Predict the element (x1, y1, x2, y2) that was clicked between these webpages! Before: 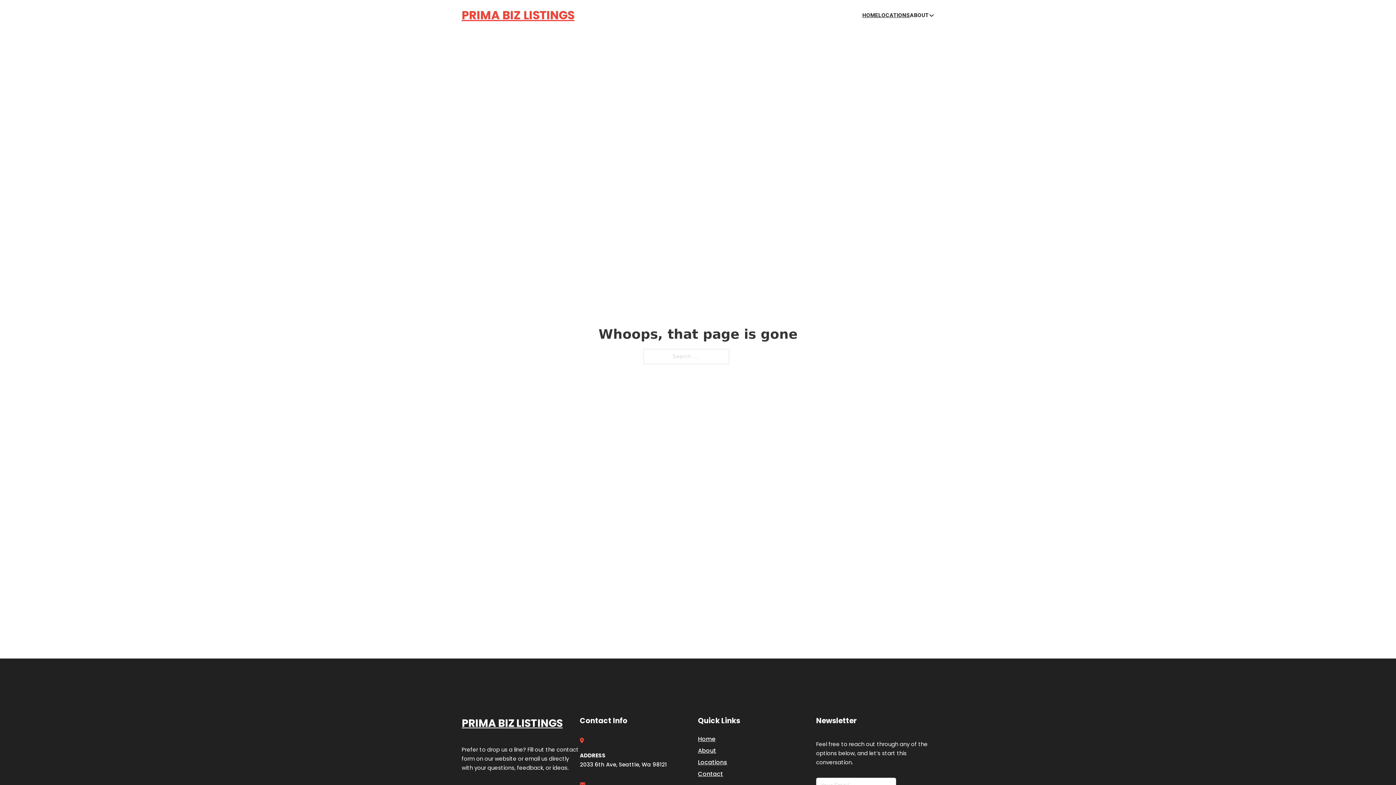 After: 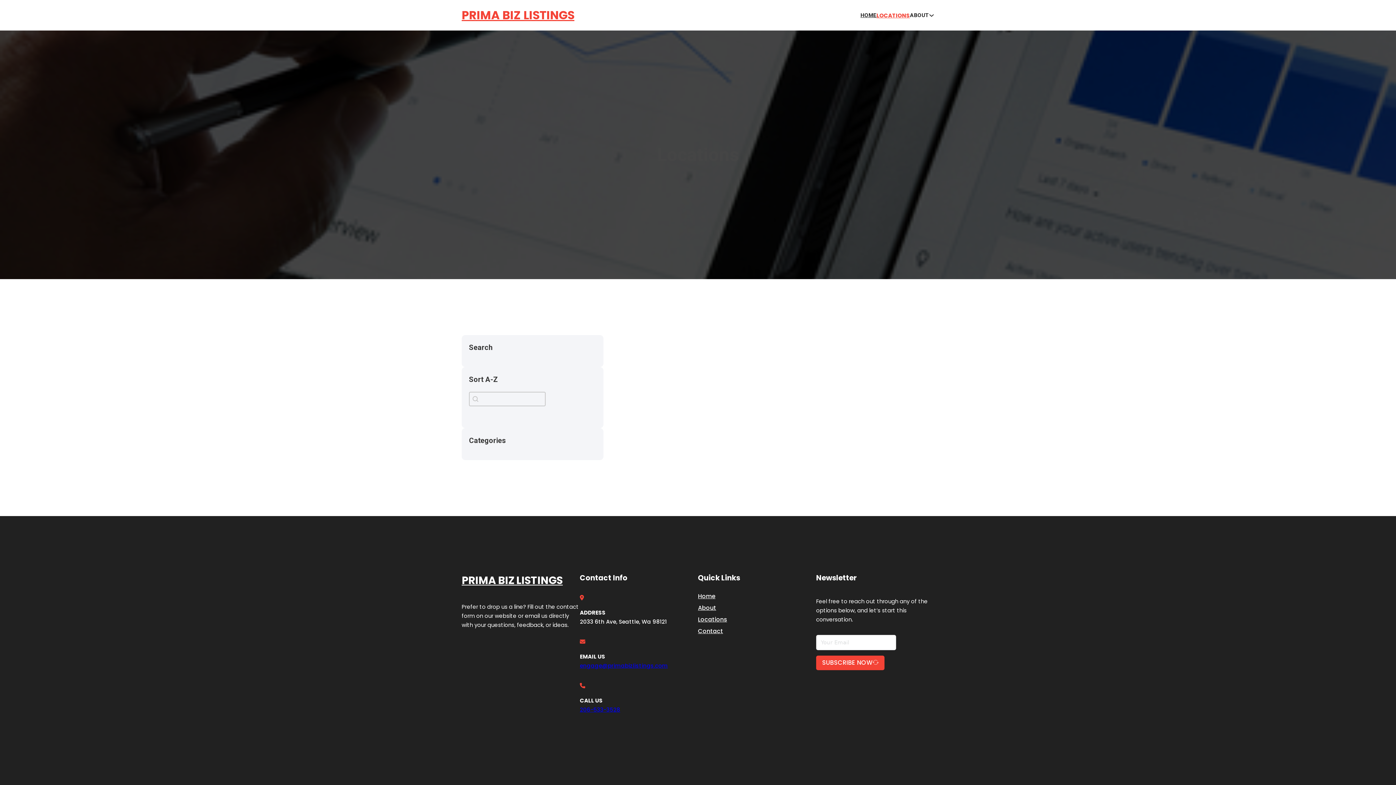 Action: label: LOCATIONS bbox: (878, 10, 910, 19)